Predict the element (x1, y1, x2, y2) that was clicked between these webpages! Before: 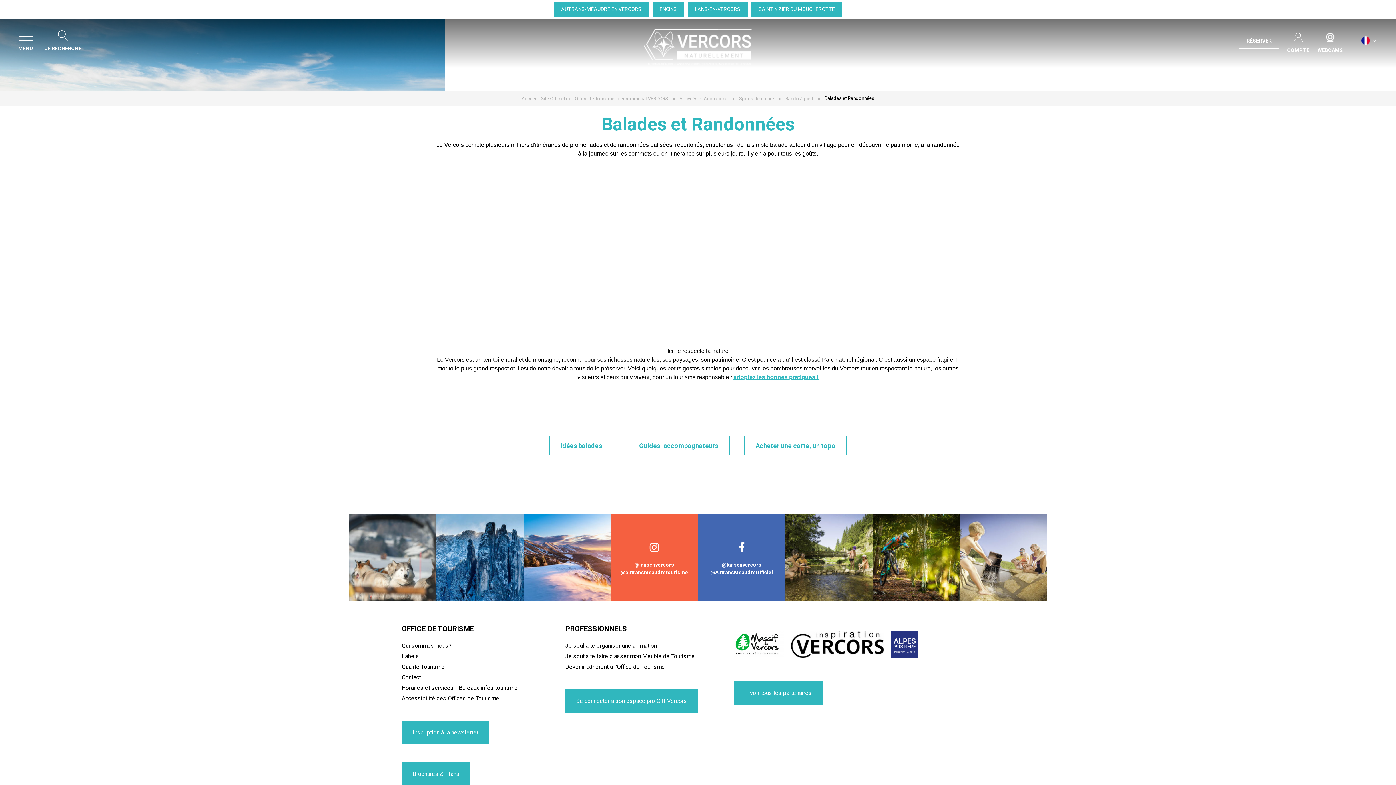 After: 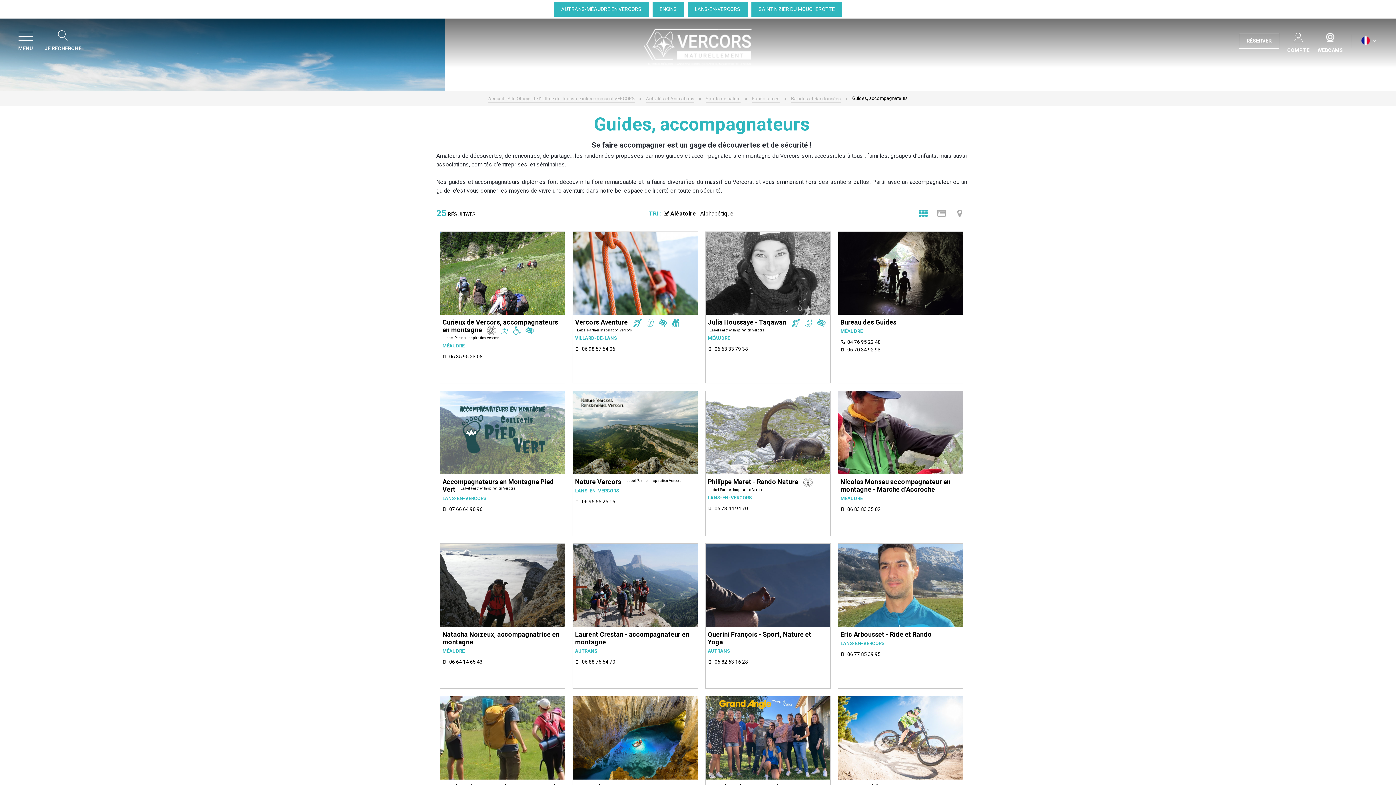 Action: label: Guides, accompagnateurs bbox: (628, 436, 729, 455)